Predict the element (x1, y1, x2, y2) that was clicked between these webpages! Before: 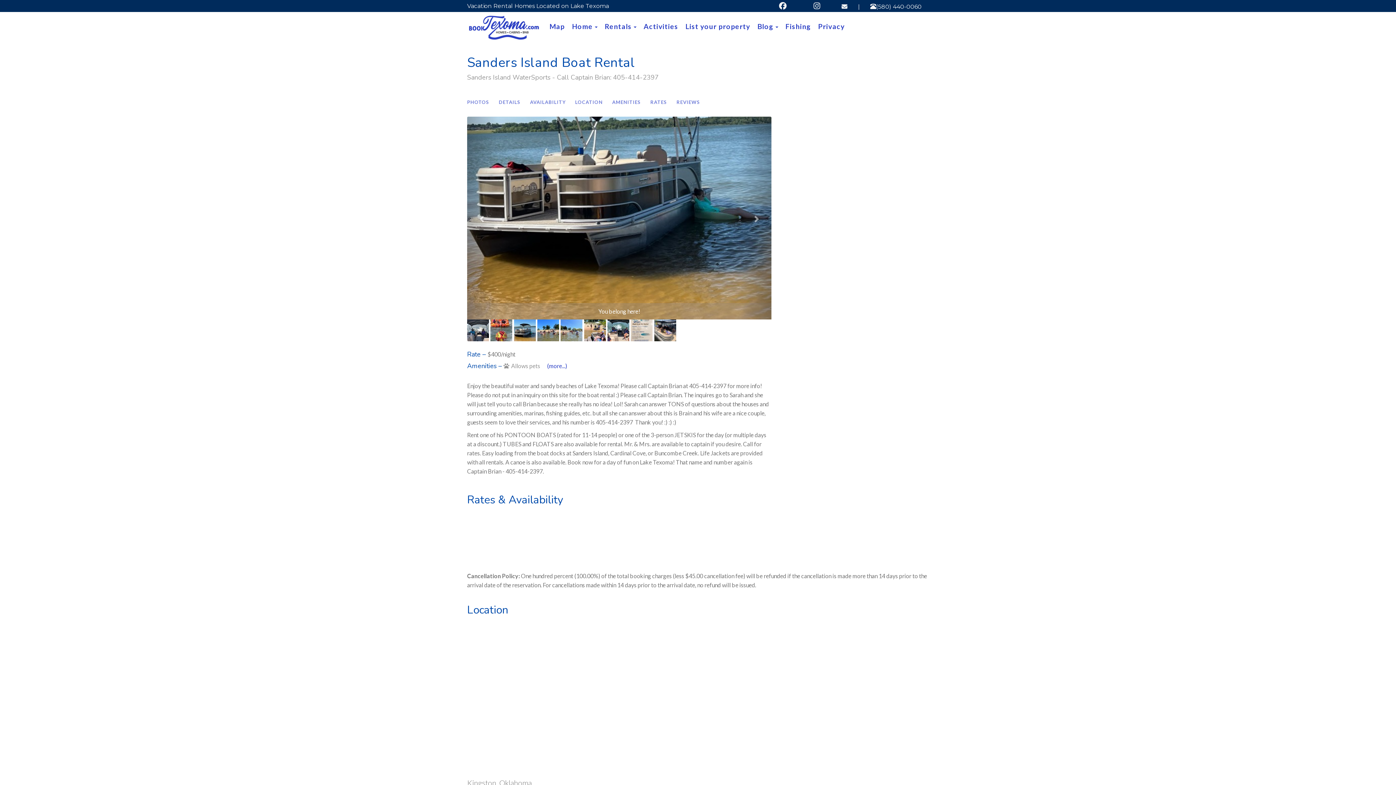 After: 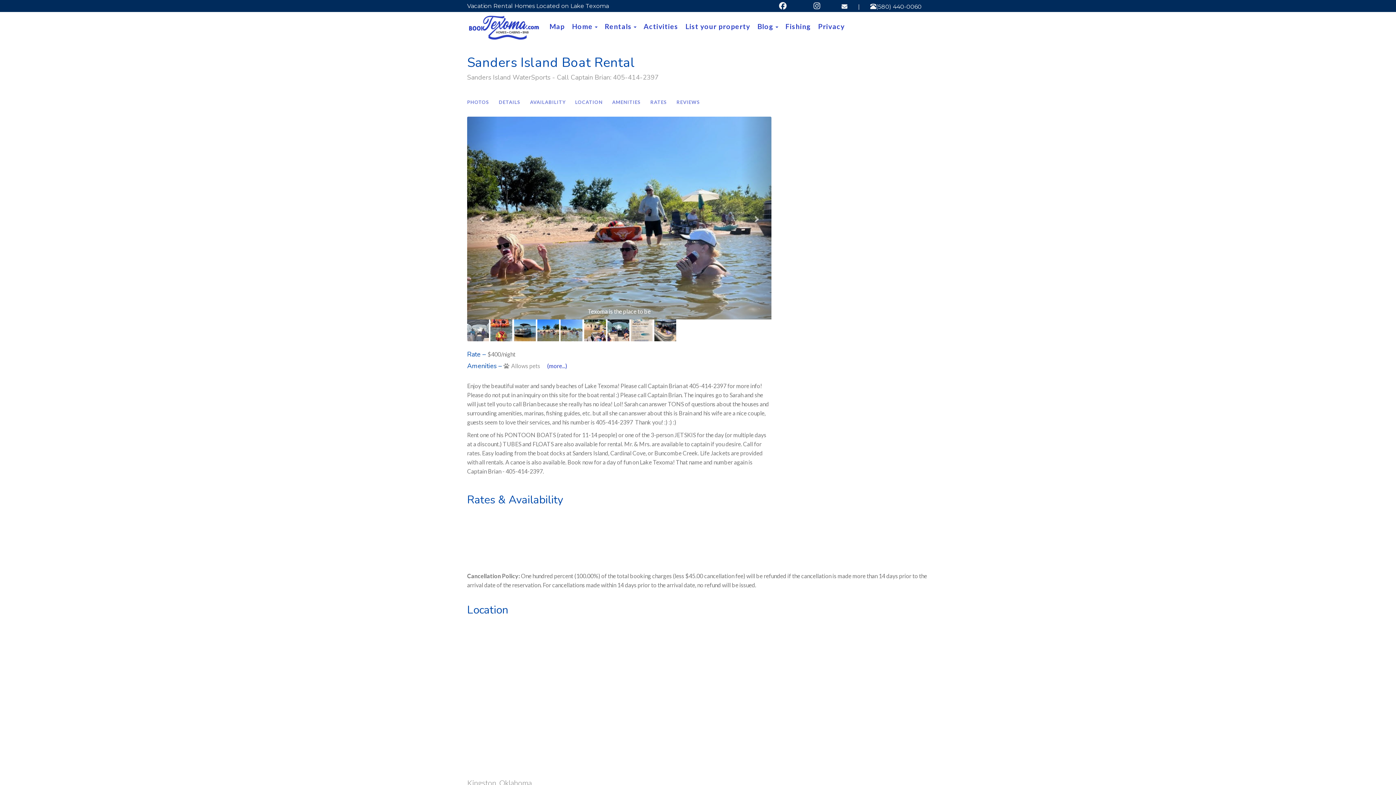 Action: bbox: (467, 319, 490, 341)